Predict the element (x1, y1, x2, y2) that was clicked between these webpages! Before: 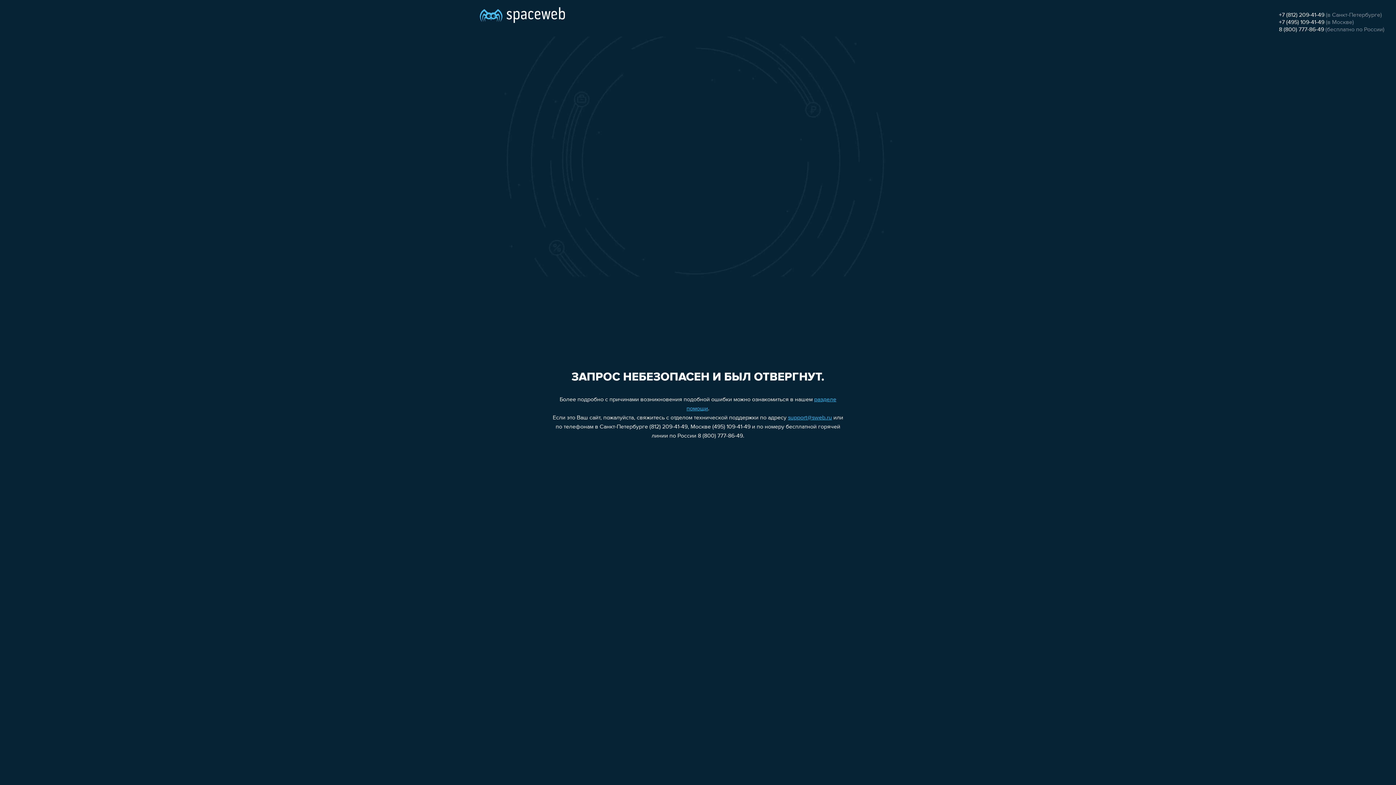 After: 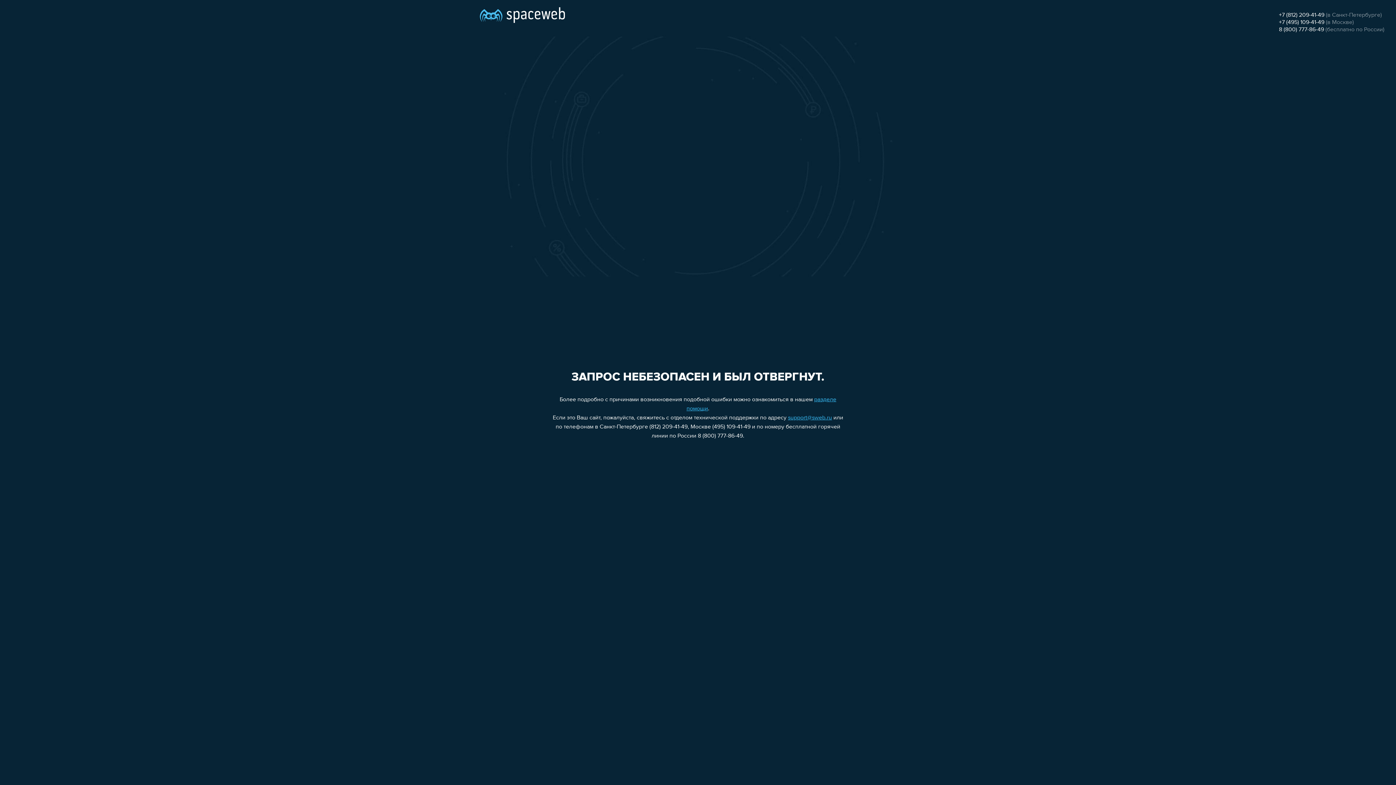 Action: label: +7 (495) 109-41-49 bbox: (1279, 19, 1324, 25)